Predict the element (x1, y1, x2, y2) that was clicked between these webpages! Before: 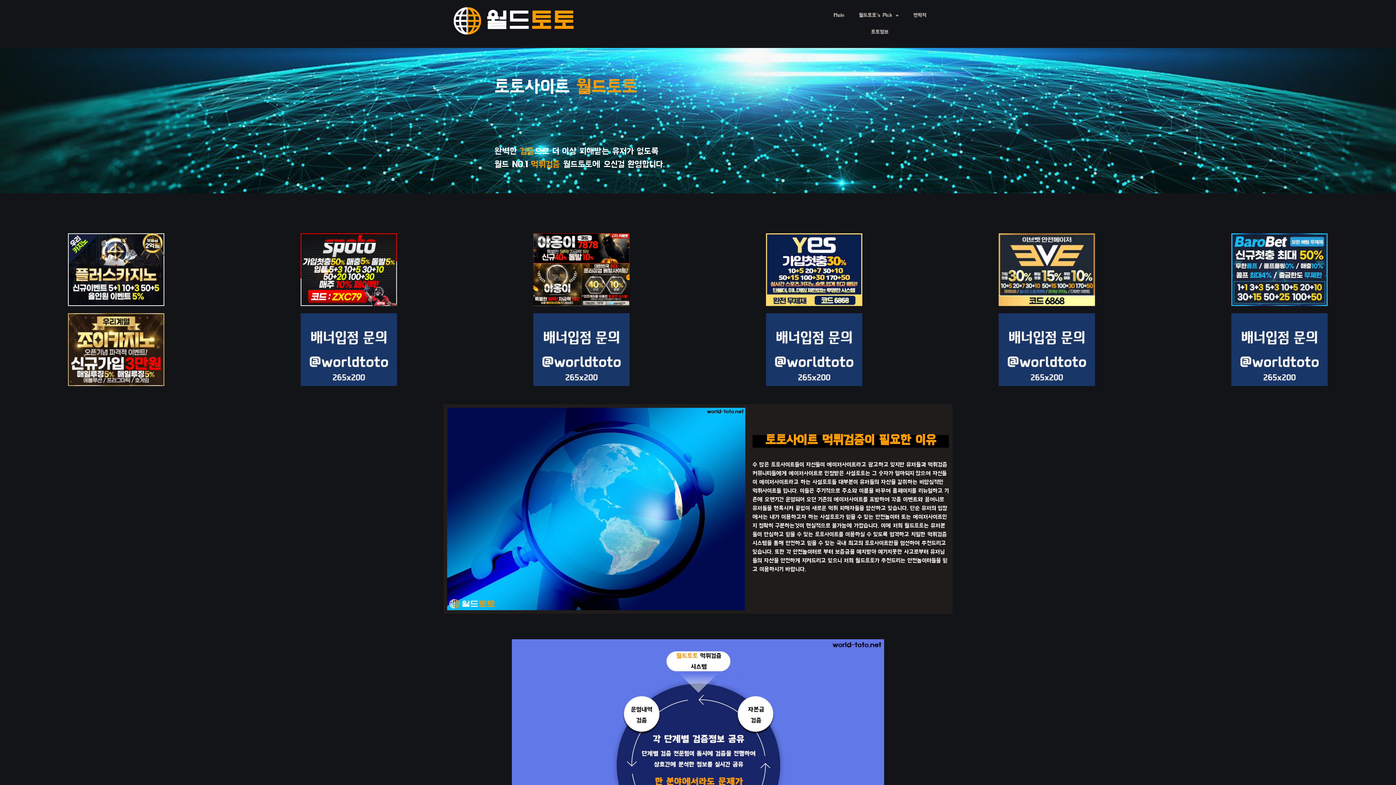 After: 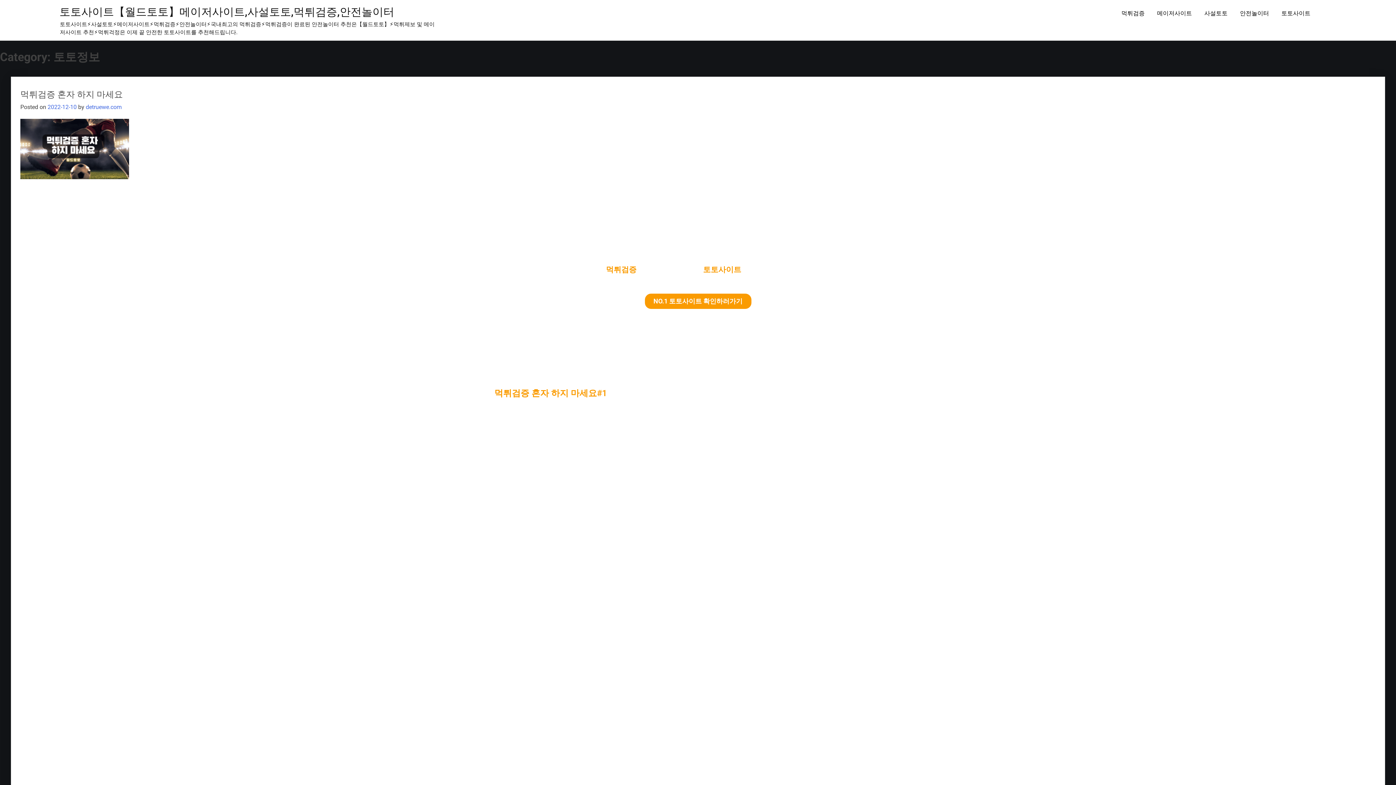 Action: bbox: (864, 24, 896, 40) label: 토토정보